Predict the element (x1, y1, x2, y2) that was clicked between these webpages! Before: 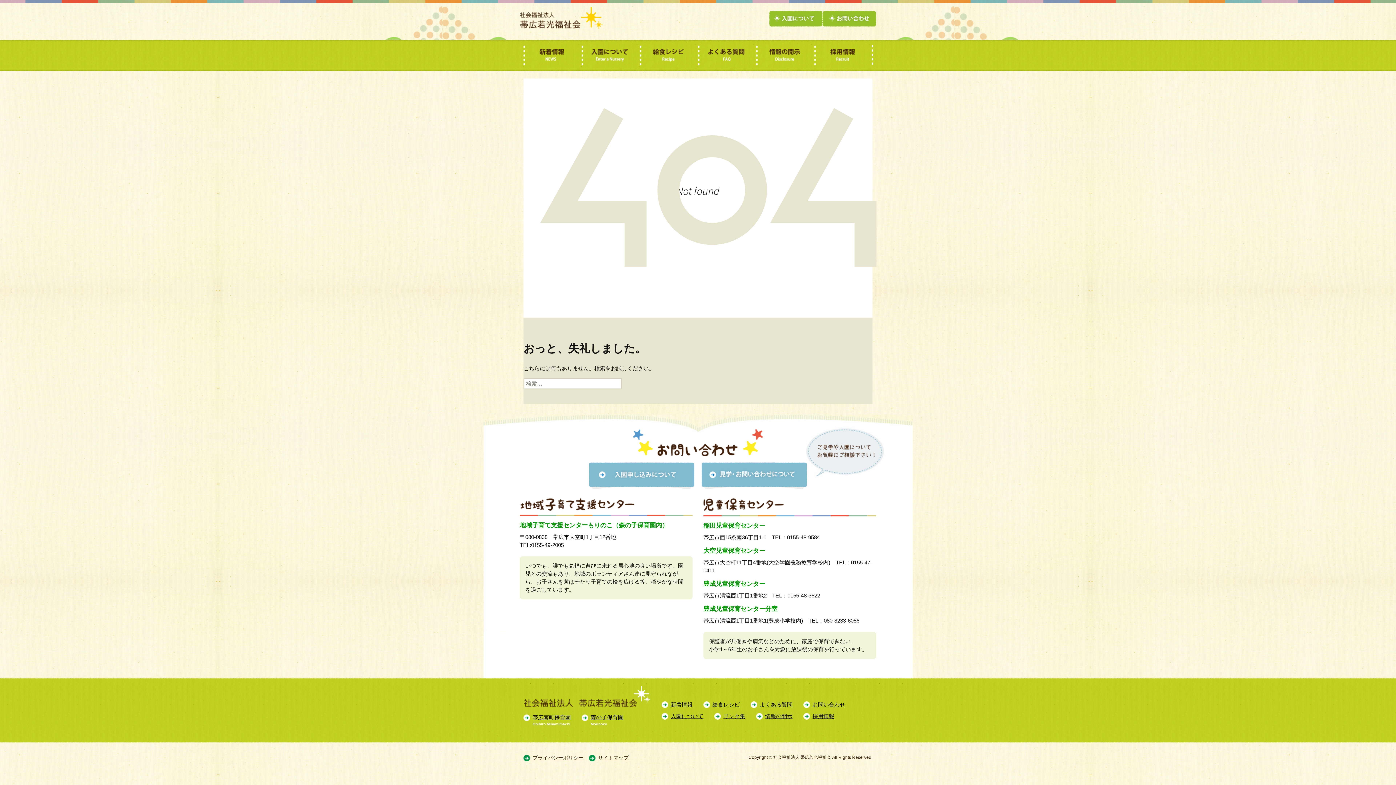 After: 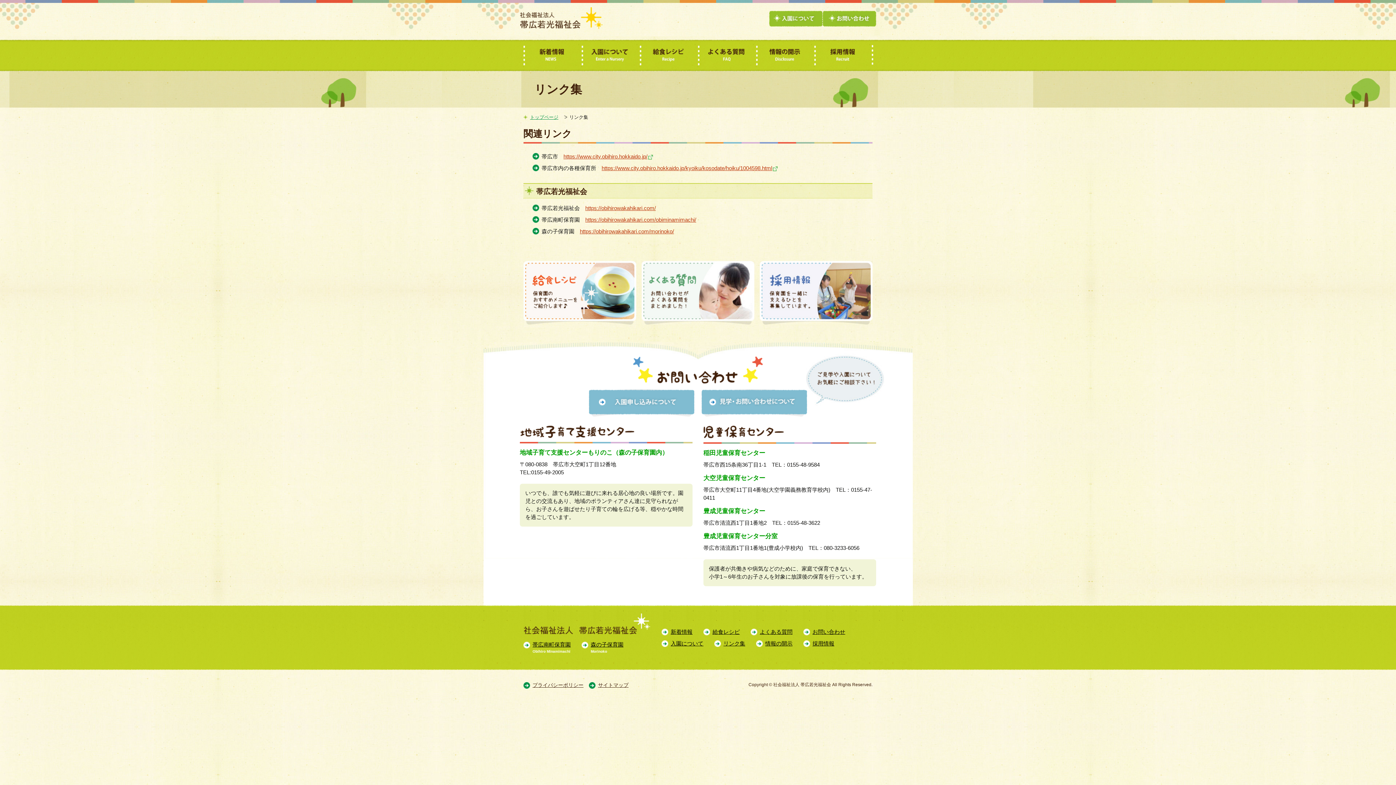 Action: bbox: (714, 712, 745, 720) label: リンク集